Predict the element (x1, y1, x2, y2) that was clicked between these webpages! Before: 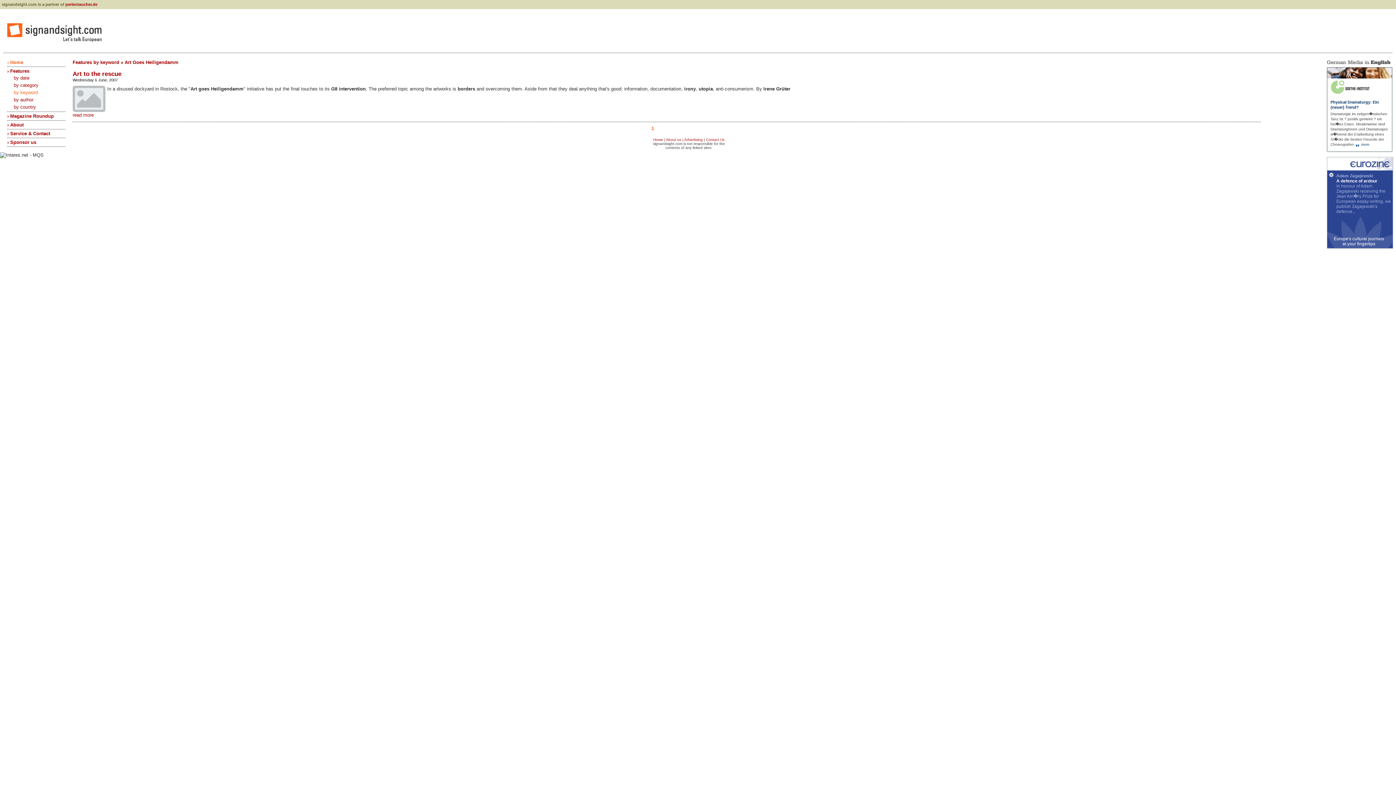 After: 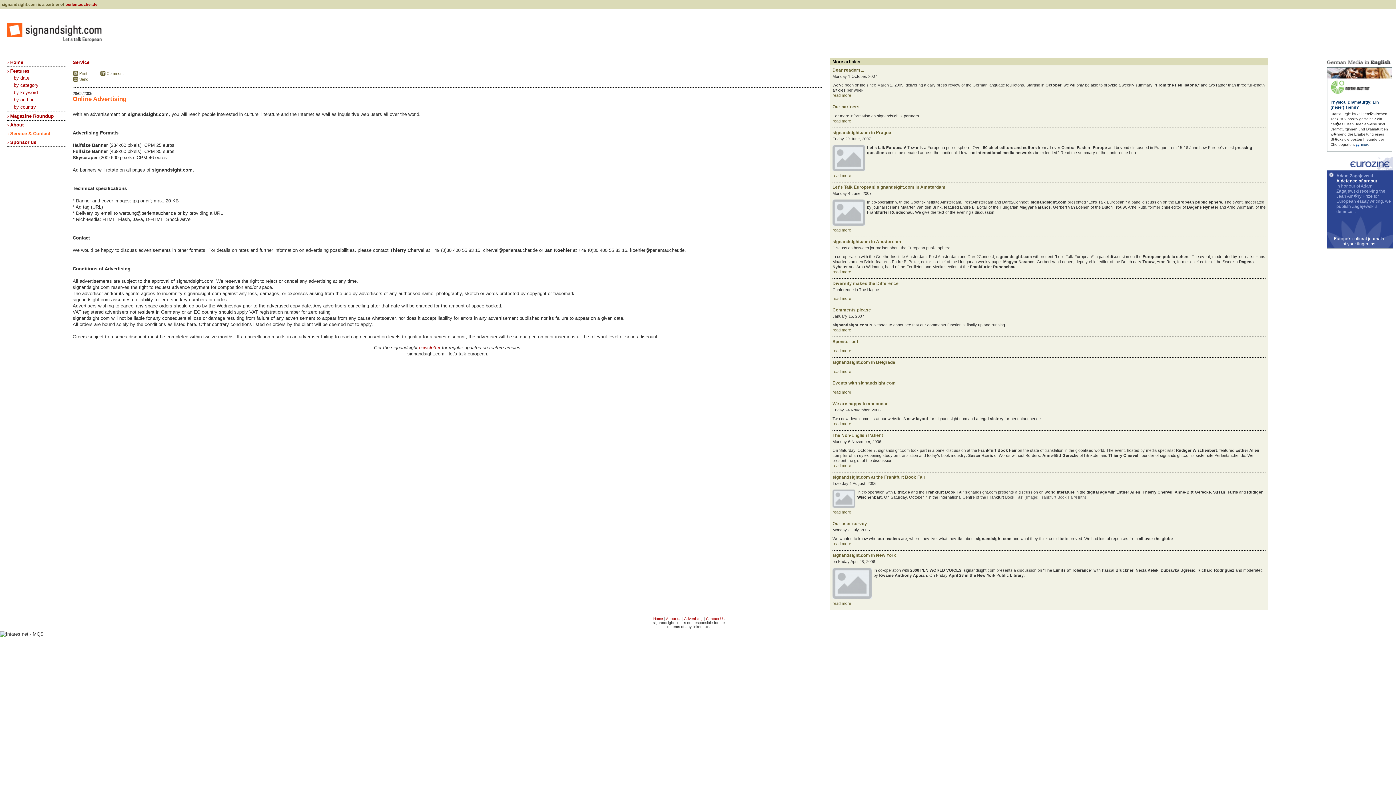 Action: label: Advertising bbox: (684, 137, 702, 141)